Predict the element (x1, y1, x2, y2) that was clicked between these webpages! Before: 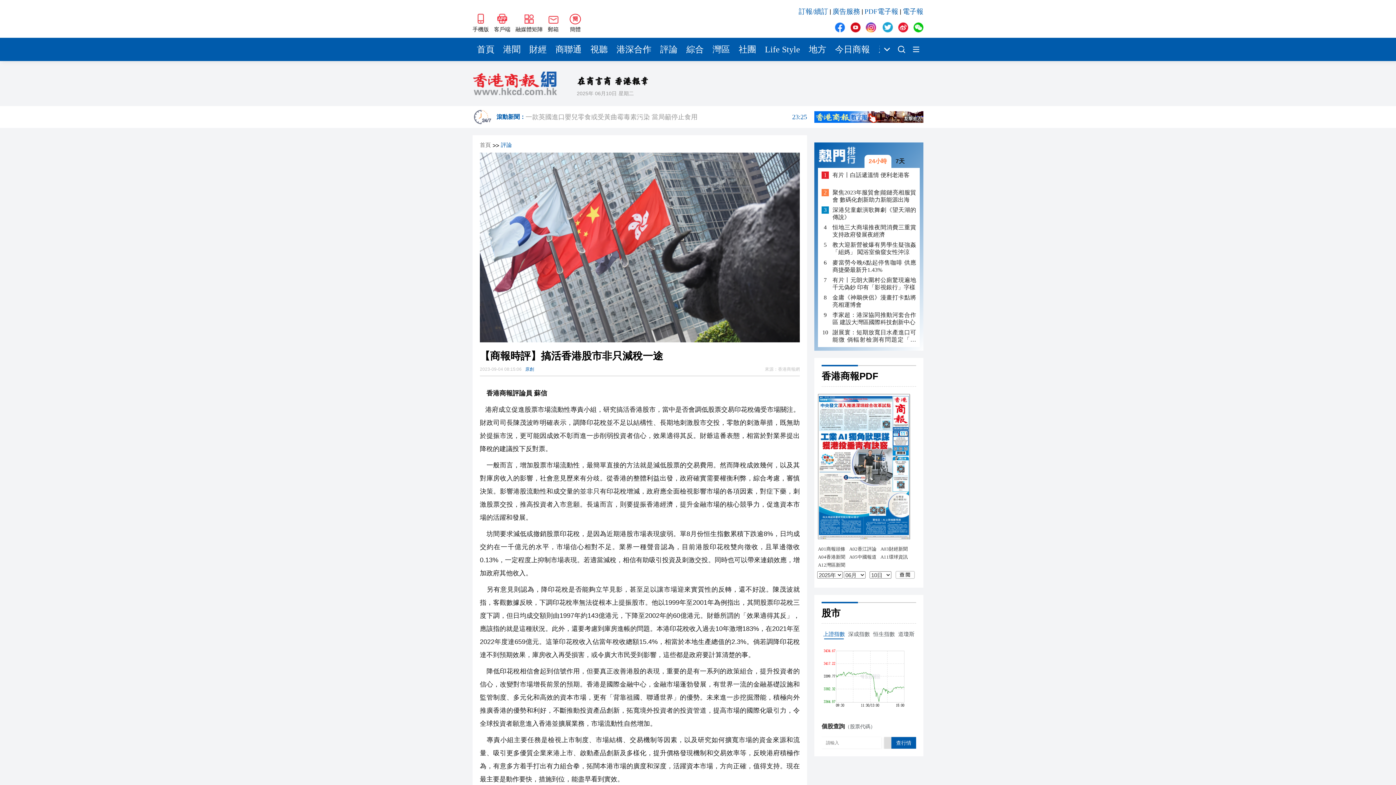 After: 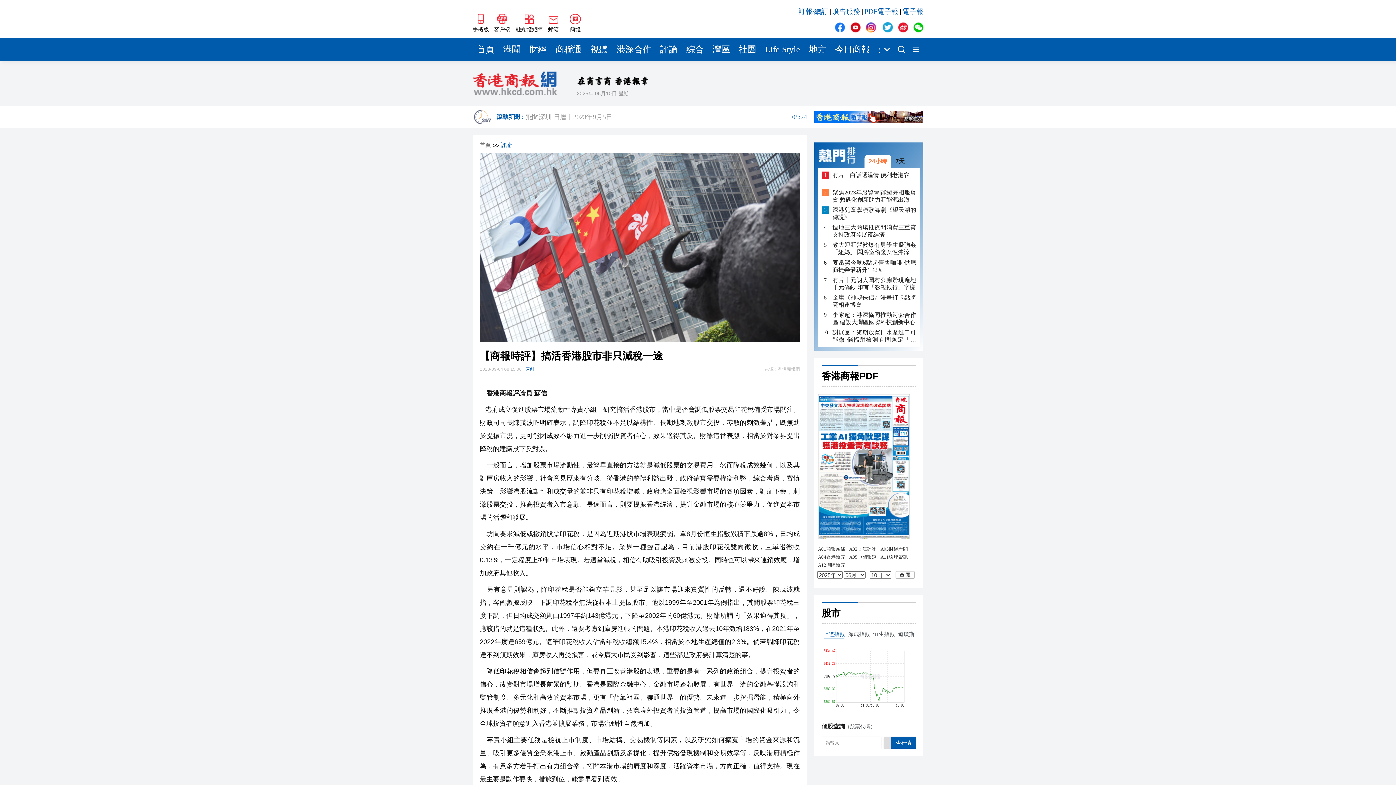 Action: bbox: (848, 20, 862, 34)